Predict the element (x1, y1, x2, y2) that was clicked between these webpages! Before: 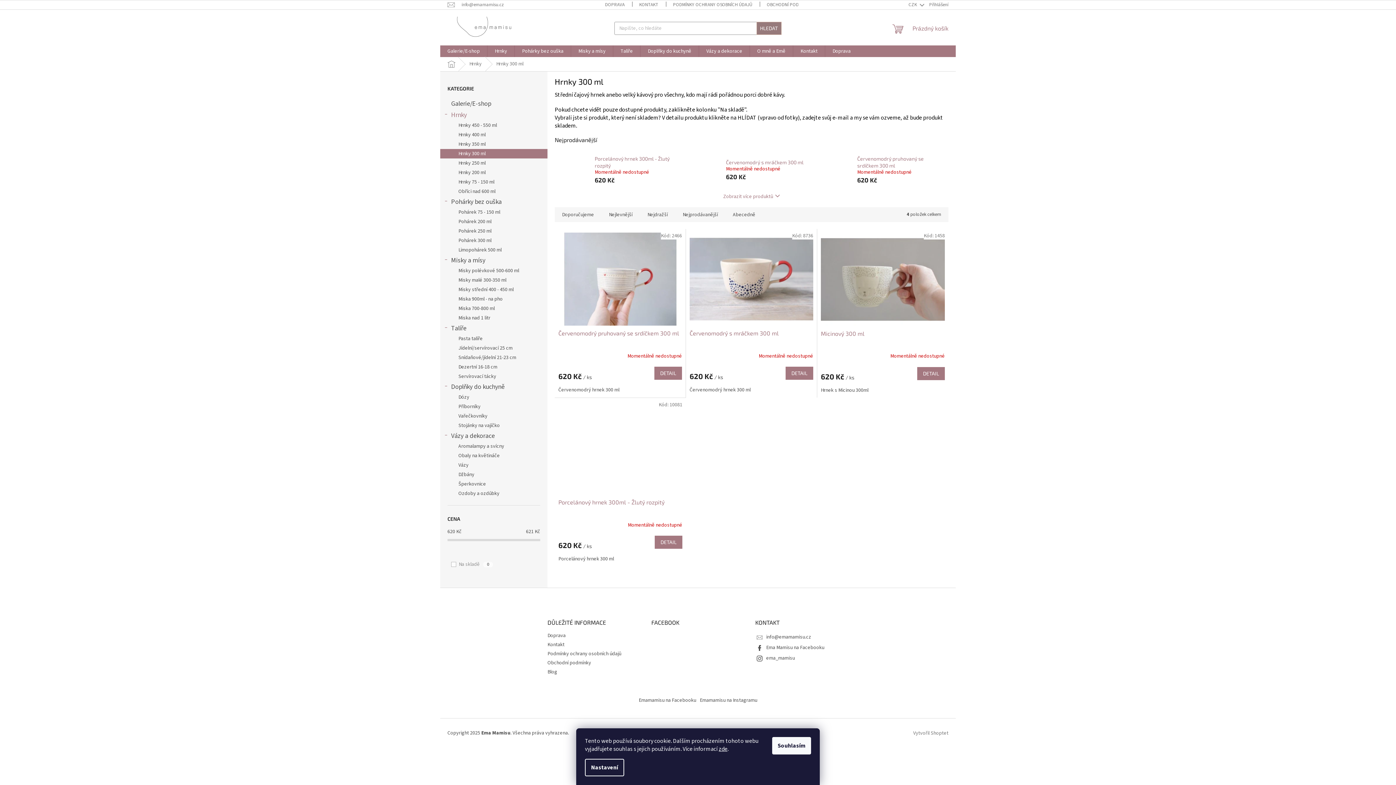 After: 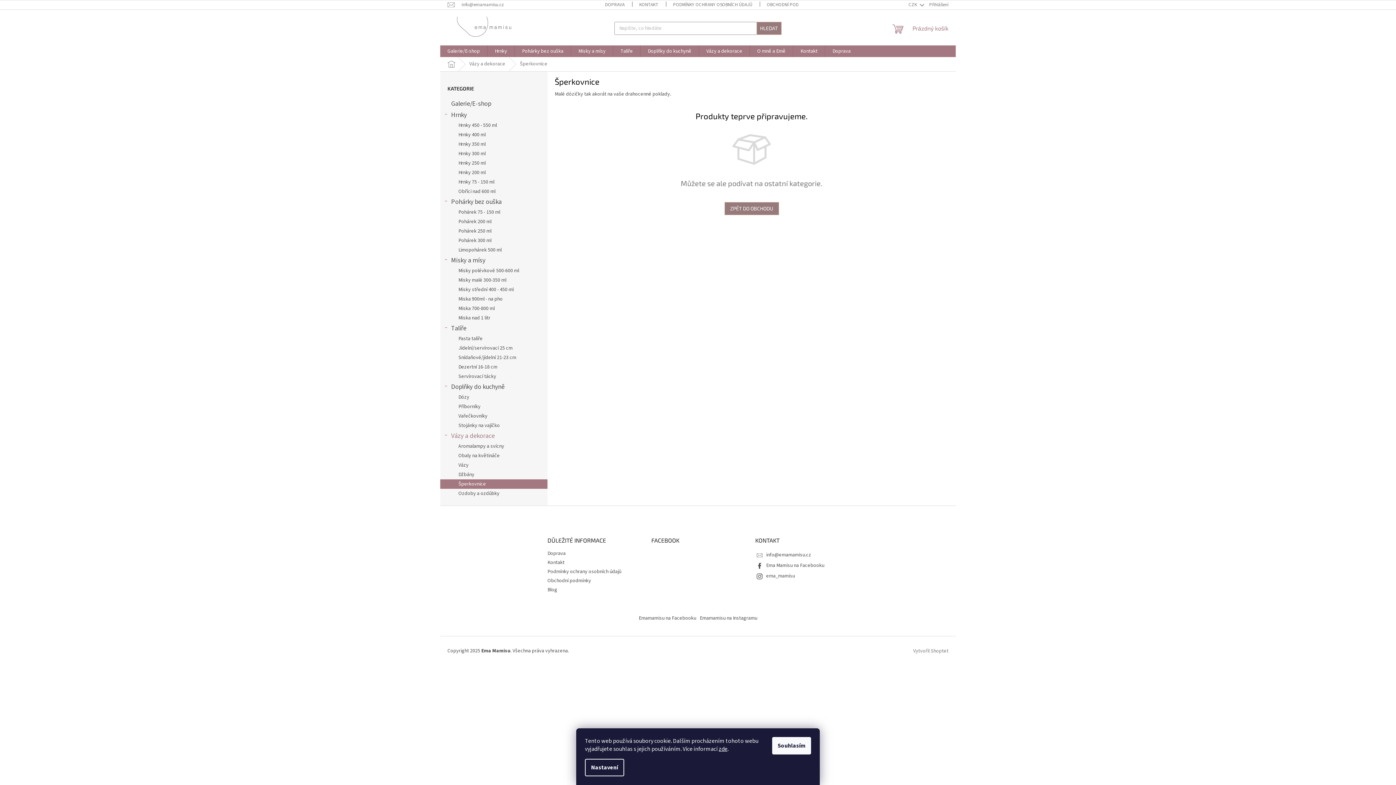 Action: label: Šperkovnice bbox: (440, 479, 547, 489)